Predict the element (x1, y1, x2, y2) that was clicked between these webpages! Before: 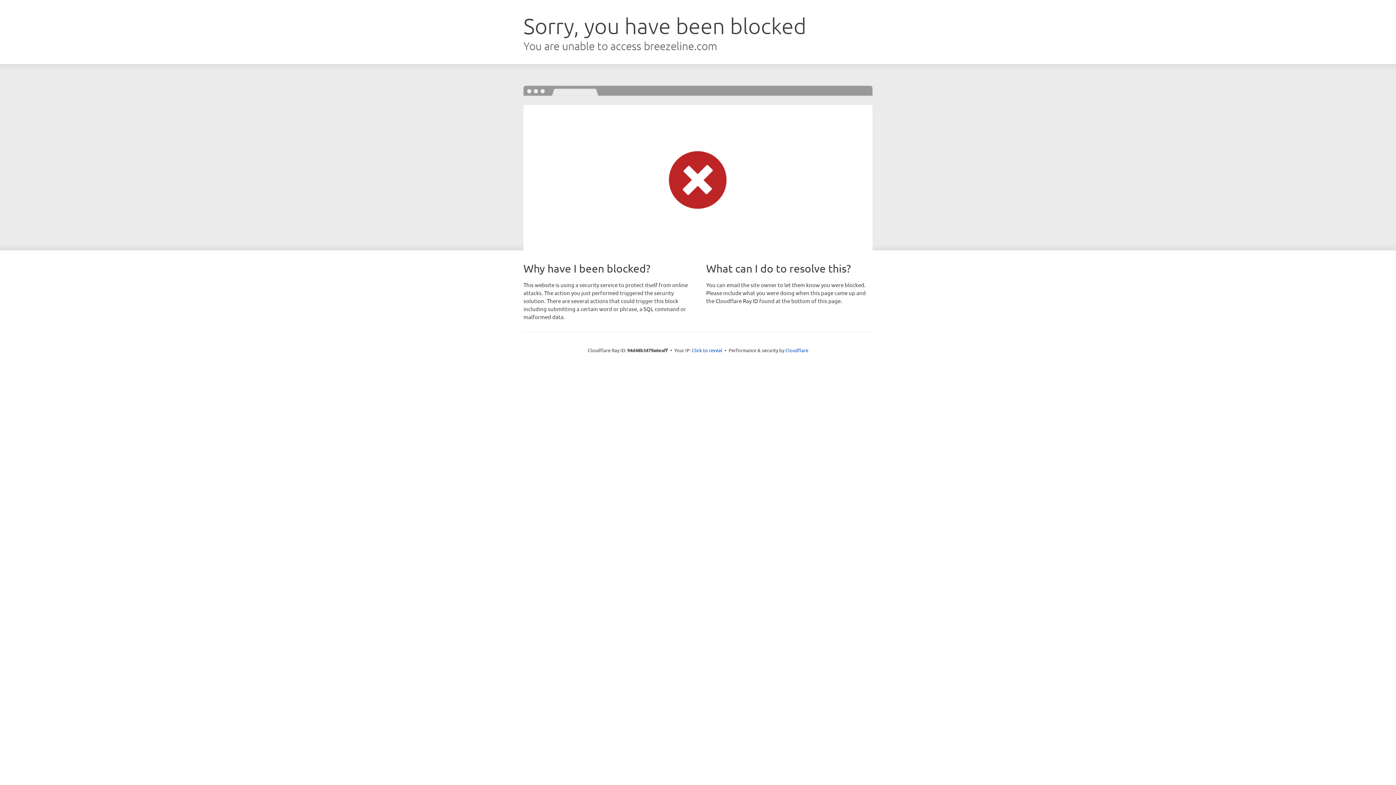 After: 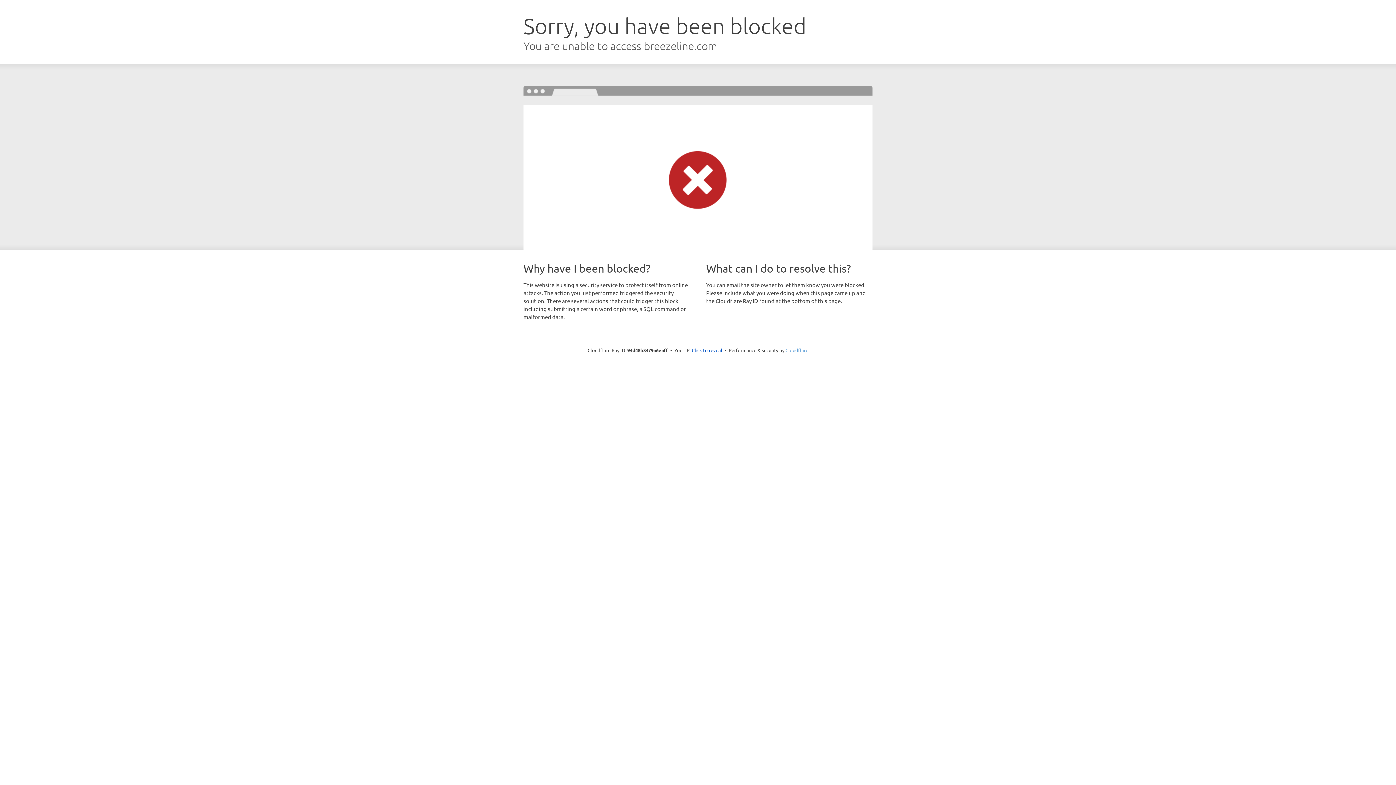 Action: label: Cloudflare bbox: (785, 347, 808, 353)